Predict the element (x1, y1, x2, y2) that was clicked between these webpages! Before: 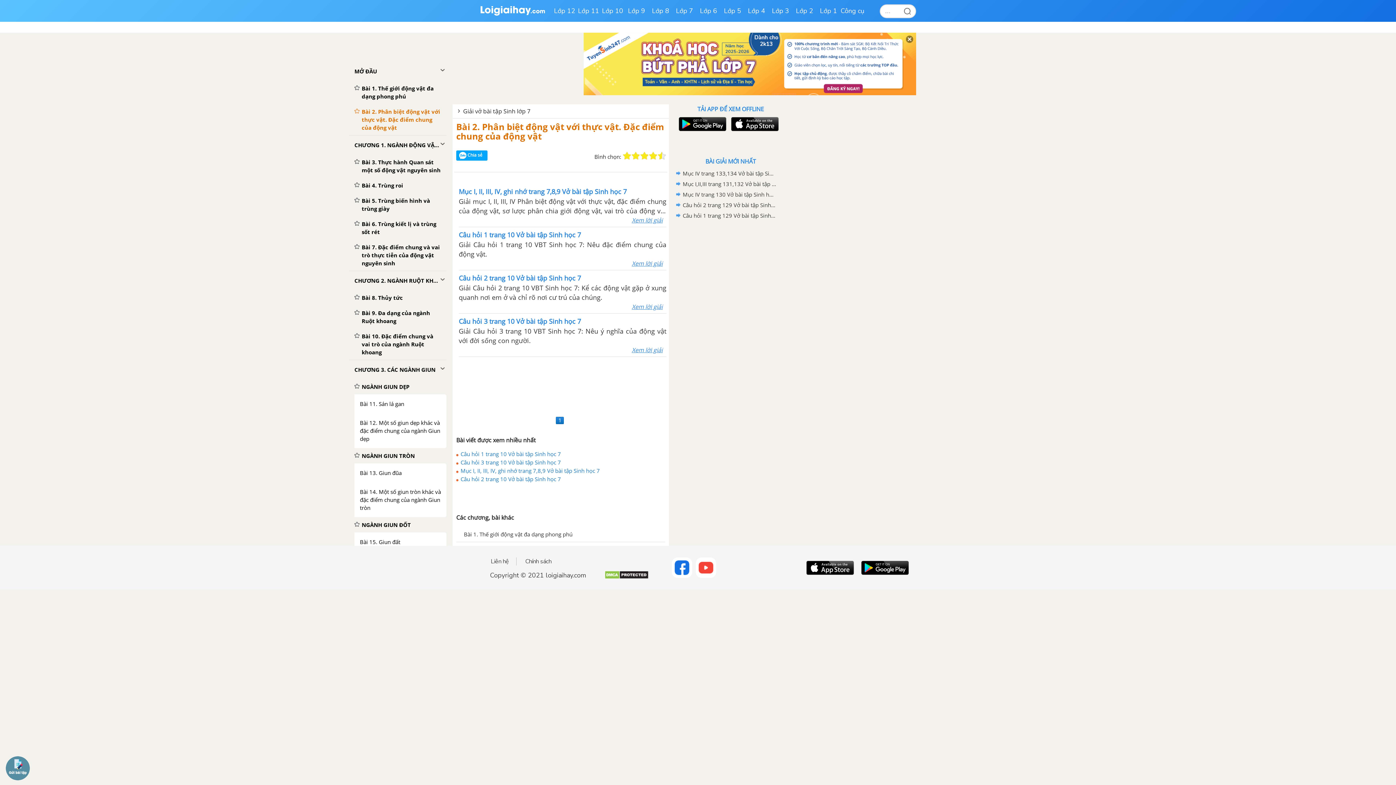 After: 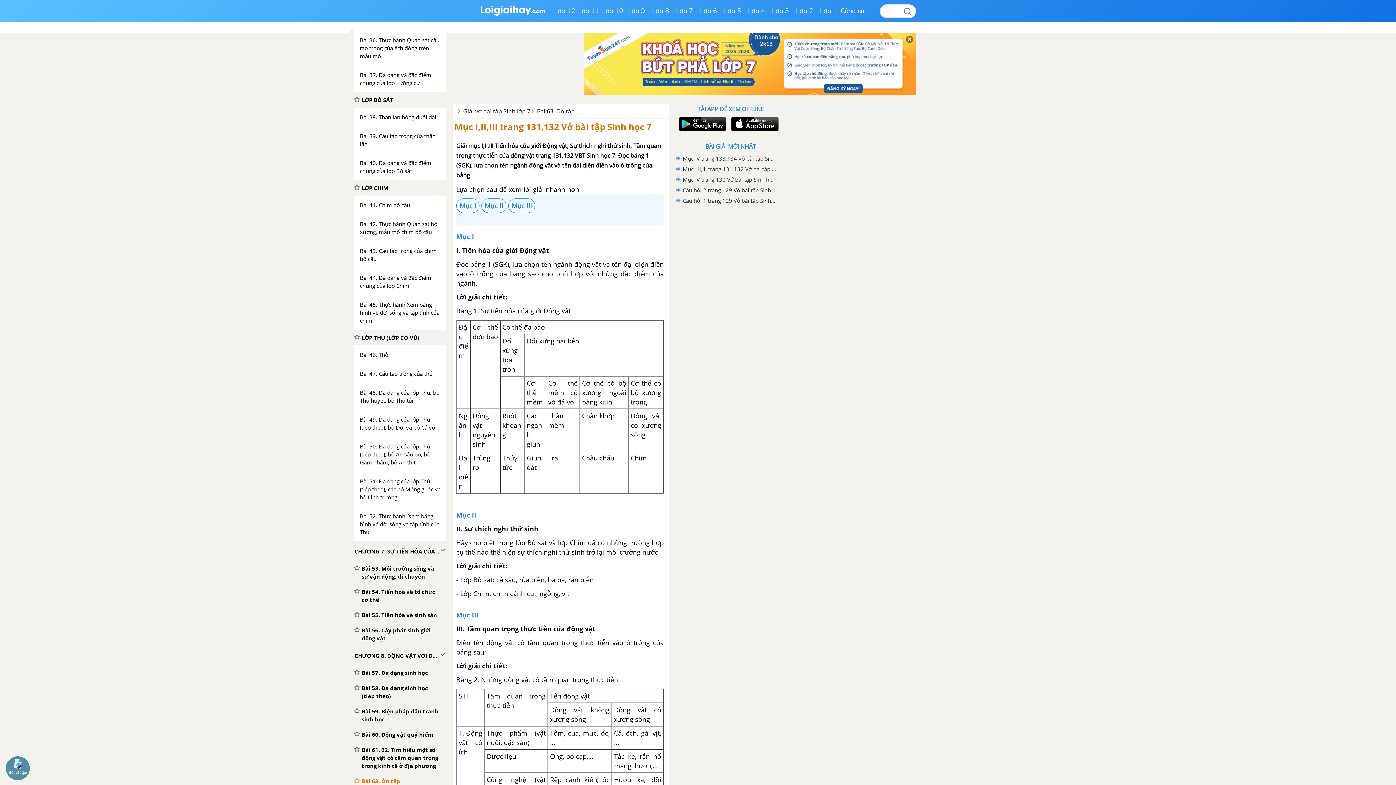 Action: label: Mục I,II,III trang 131,132 Vở bài tập Sinh học 7 bbox: (682, 178, 776, 188)